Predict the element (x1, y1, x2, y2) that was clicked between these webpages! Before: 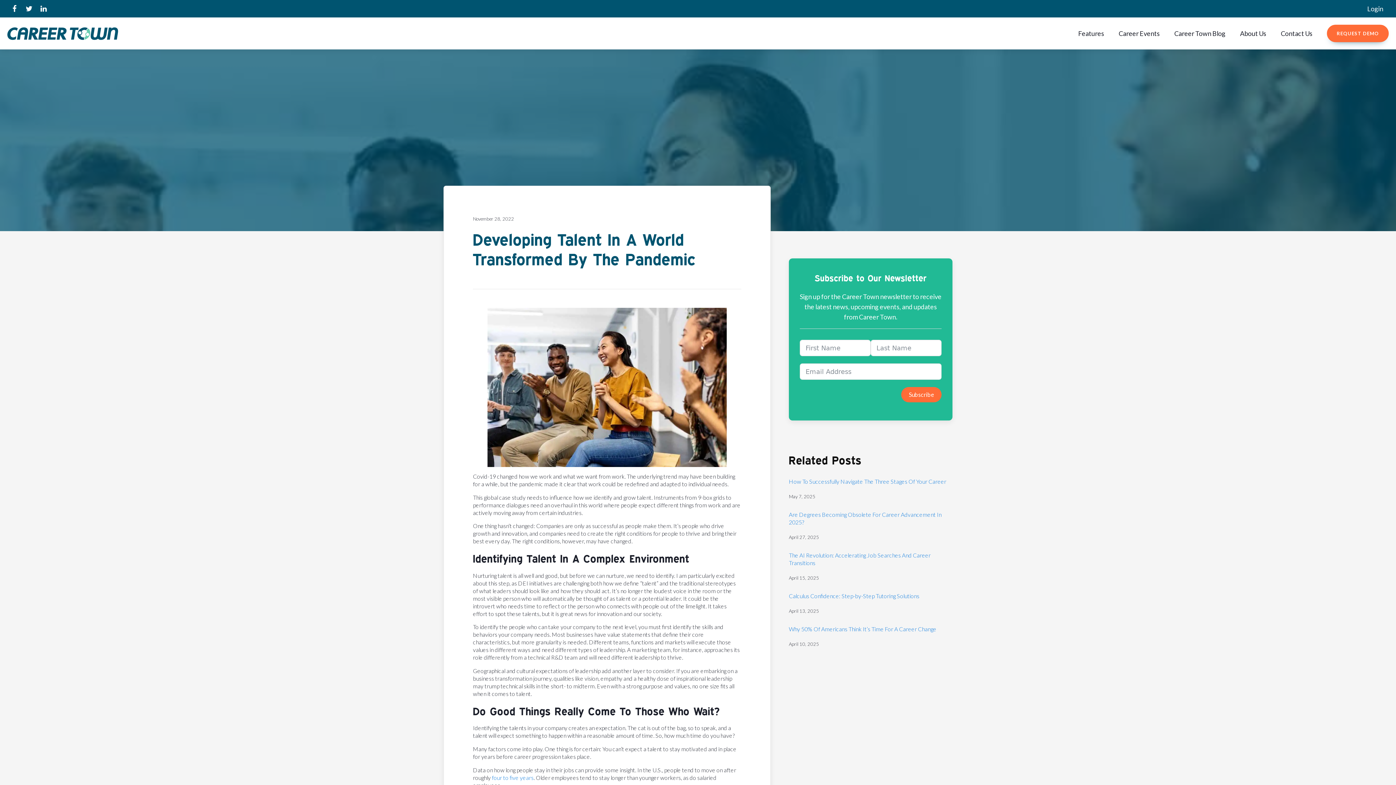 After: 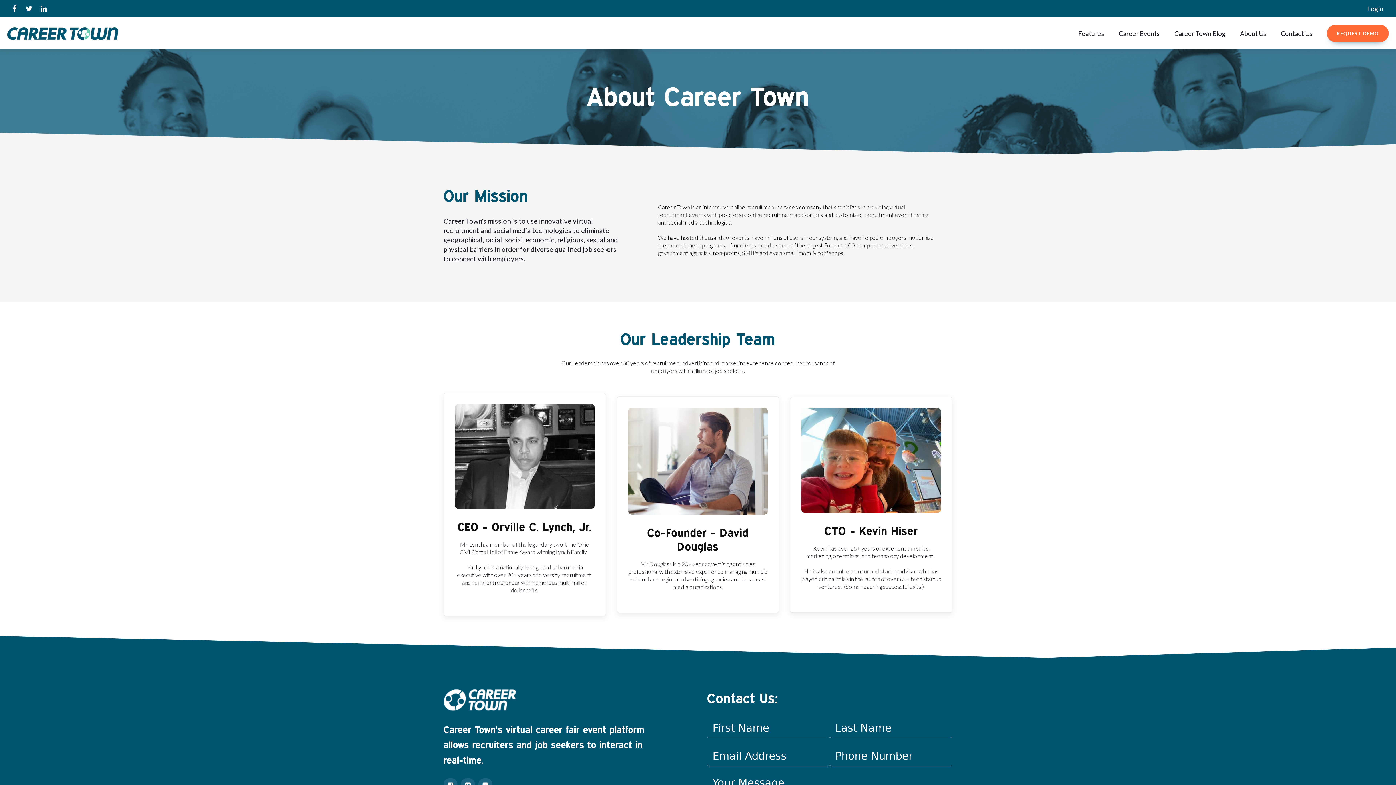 Action: label: About Us bbox: (1233, 26, 1273, 40)